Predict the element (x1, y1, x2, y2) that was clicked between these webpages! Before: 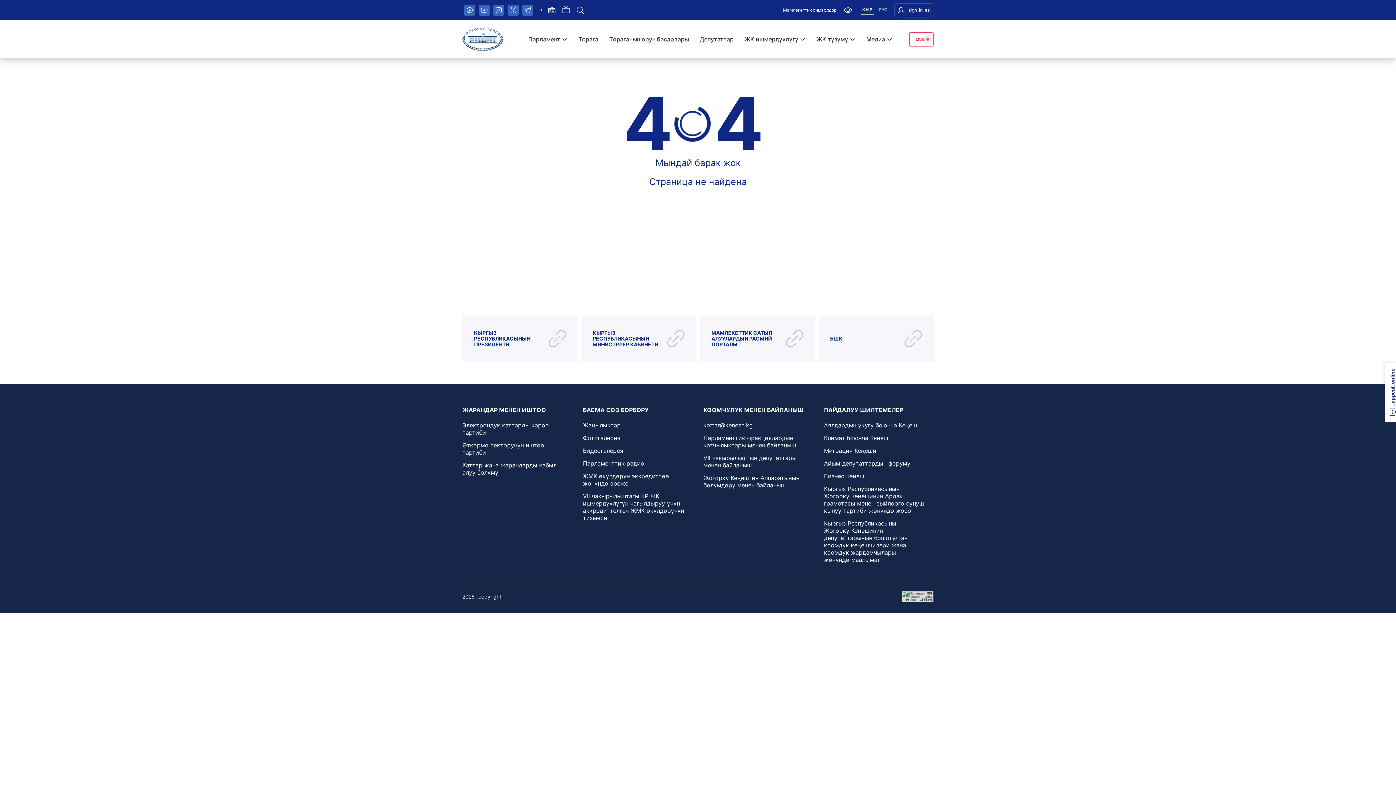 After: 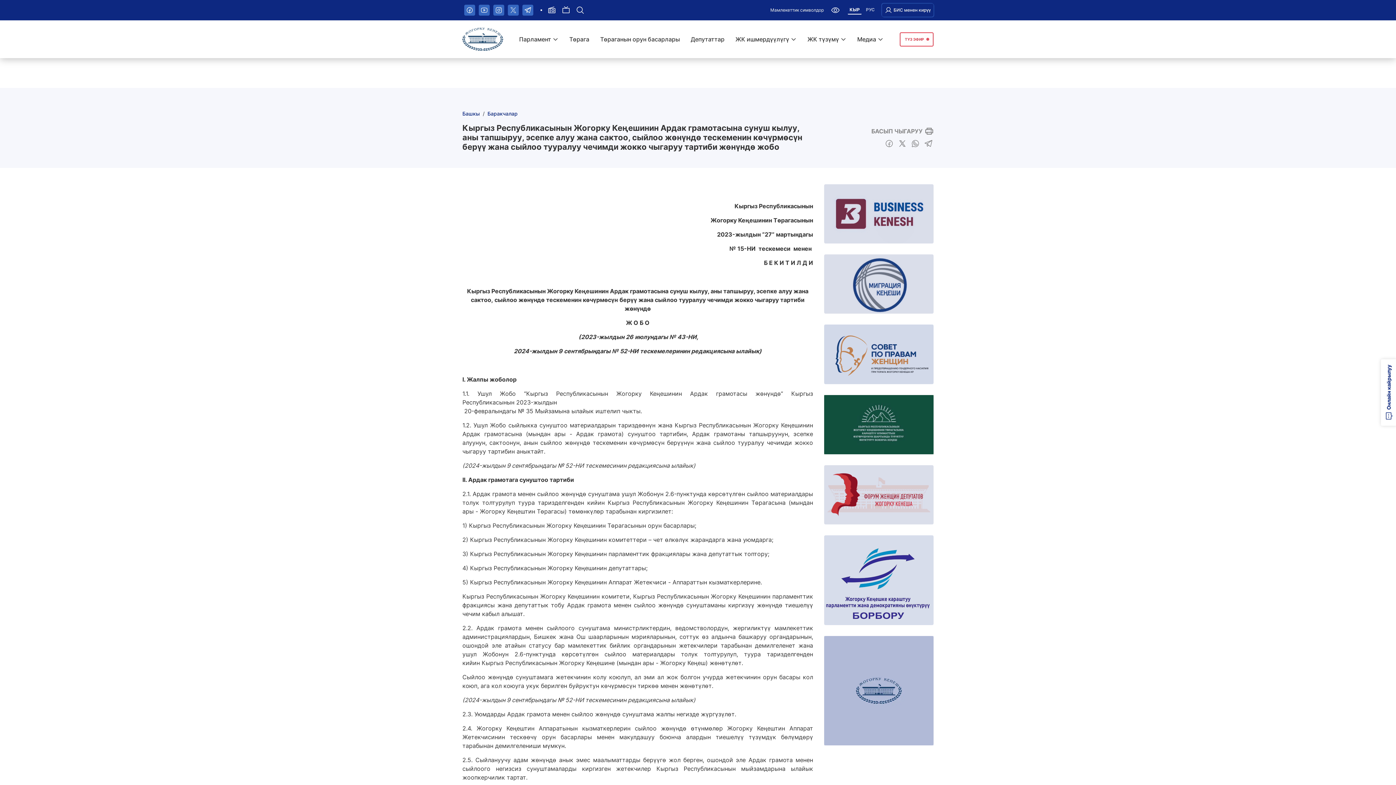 Action: label: Кыргыз Республикасынын Жогорку Кеңешинин Ардак грамотасы менен сыйлоого сунуш кылуу тартиби жөнүндө жобо bbox: (824, 485, 926, 514)